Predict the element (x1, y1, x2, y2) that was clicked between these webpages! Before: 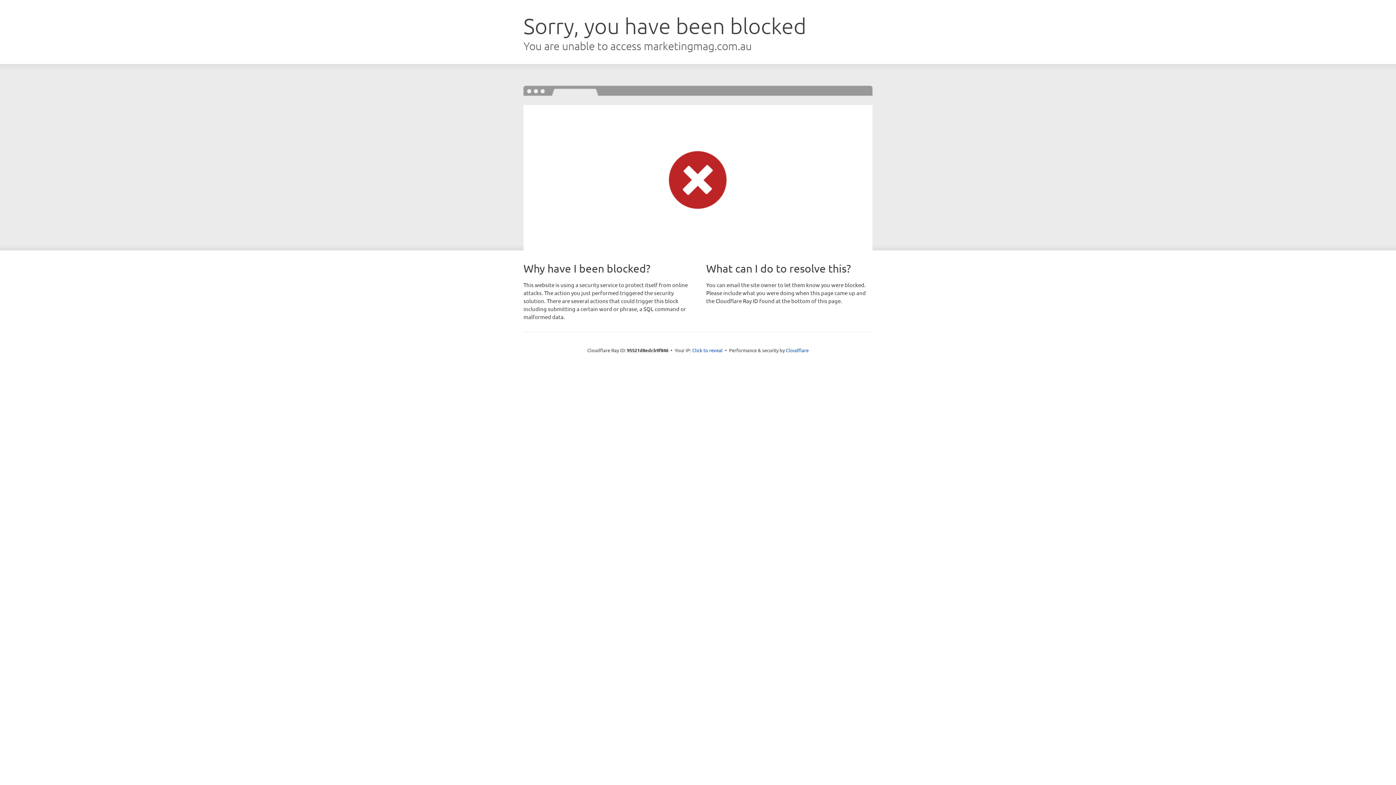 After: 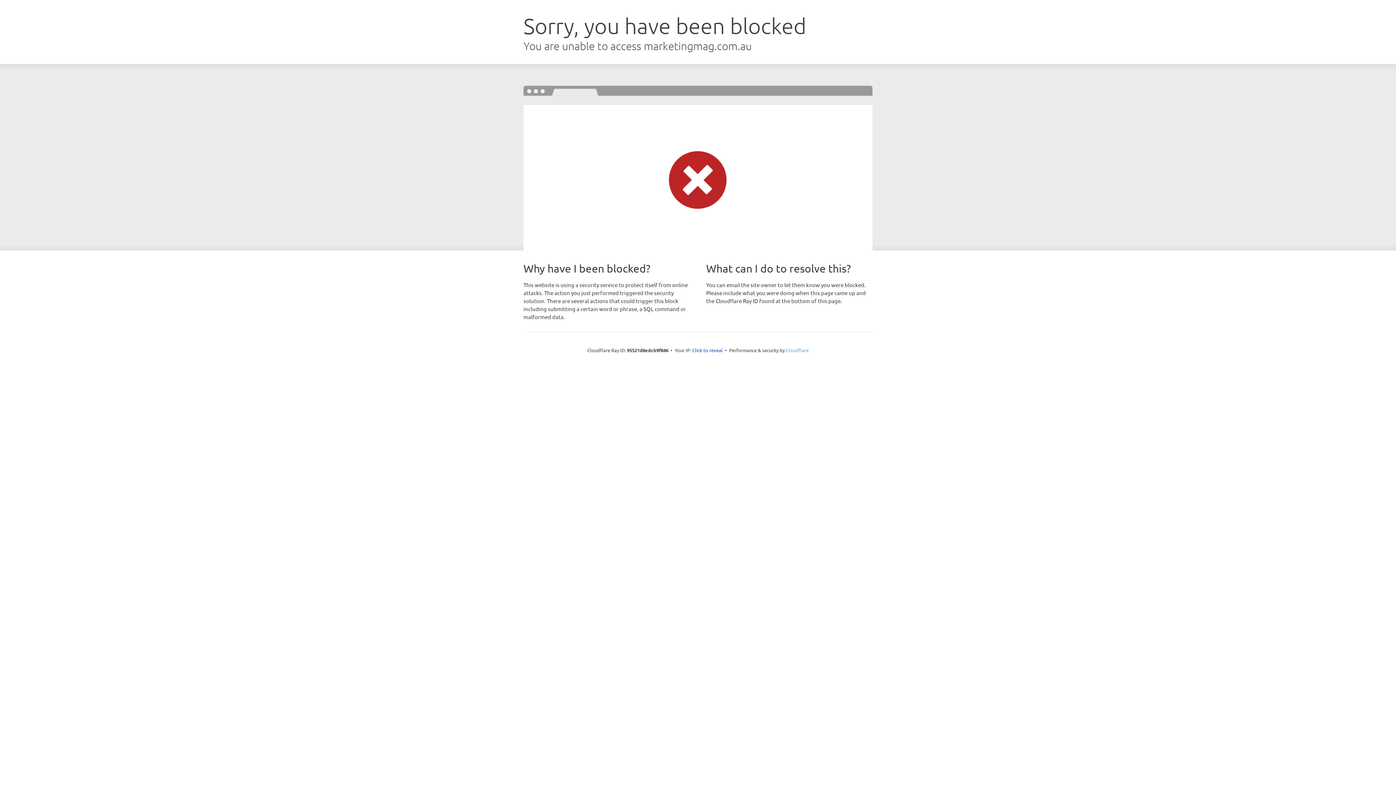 Action: label: Cloudflare bbox: (786, 347, 808, 353)